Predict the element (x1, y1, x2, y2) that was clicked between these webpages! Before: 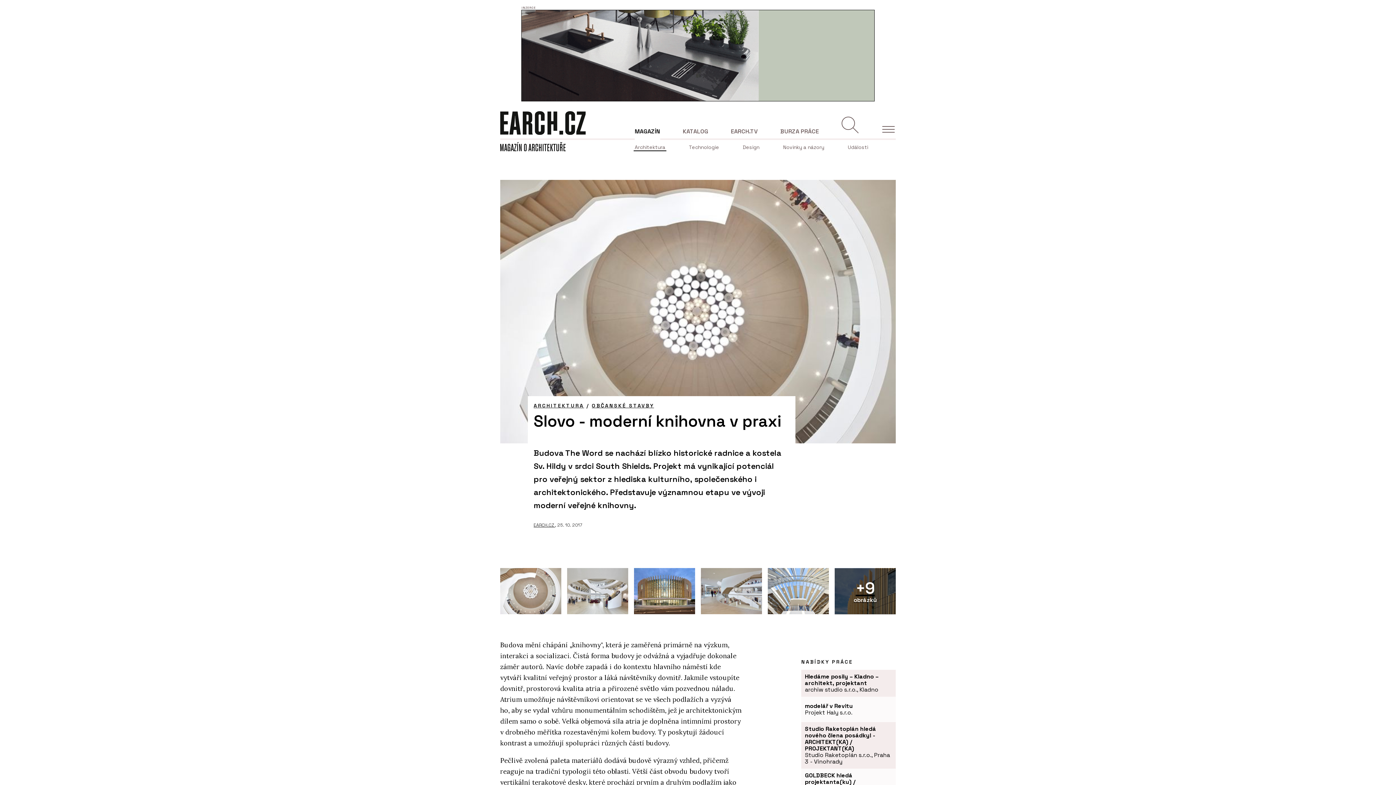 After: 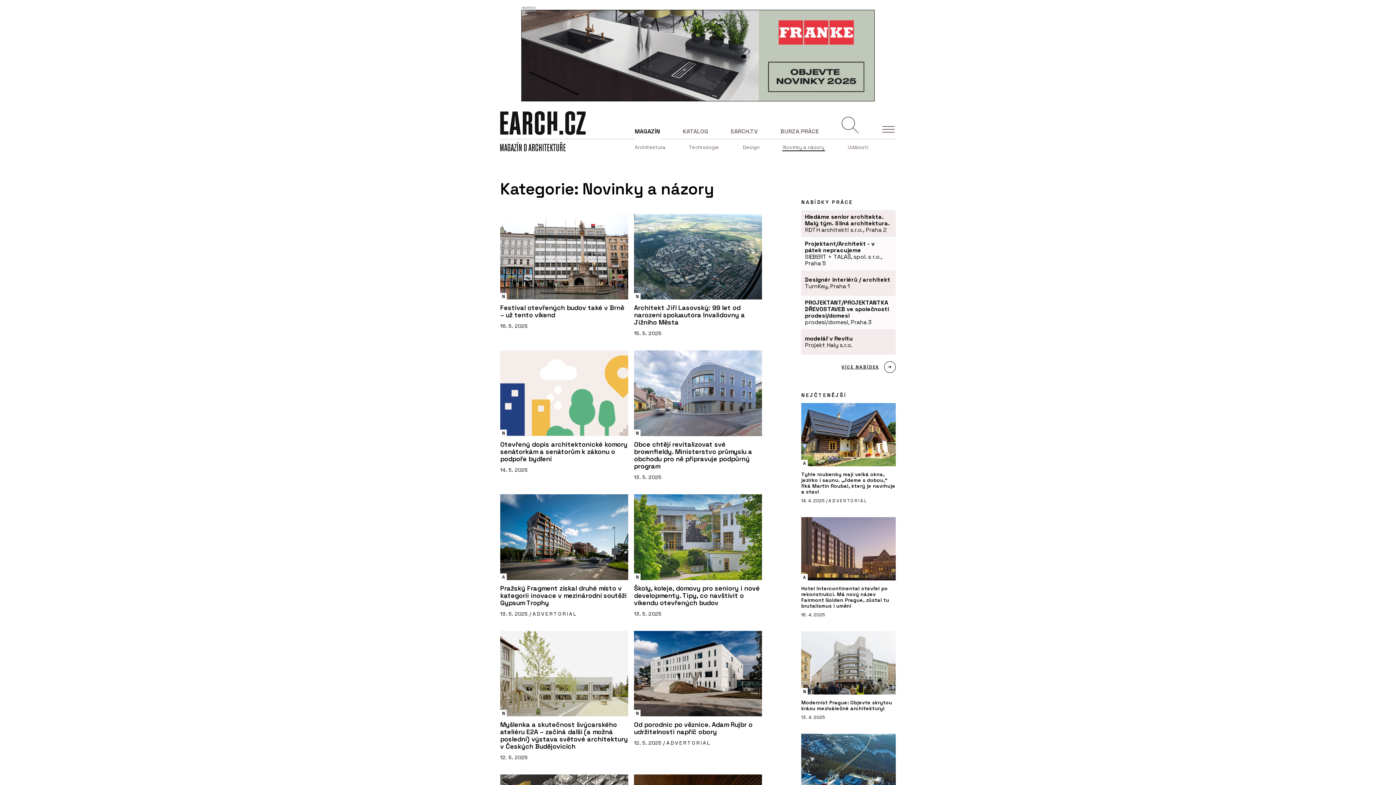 Action: label: Novinky a názory bbox: (783, 144, 824, 150)